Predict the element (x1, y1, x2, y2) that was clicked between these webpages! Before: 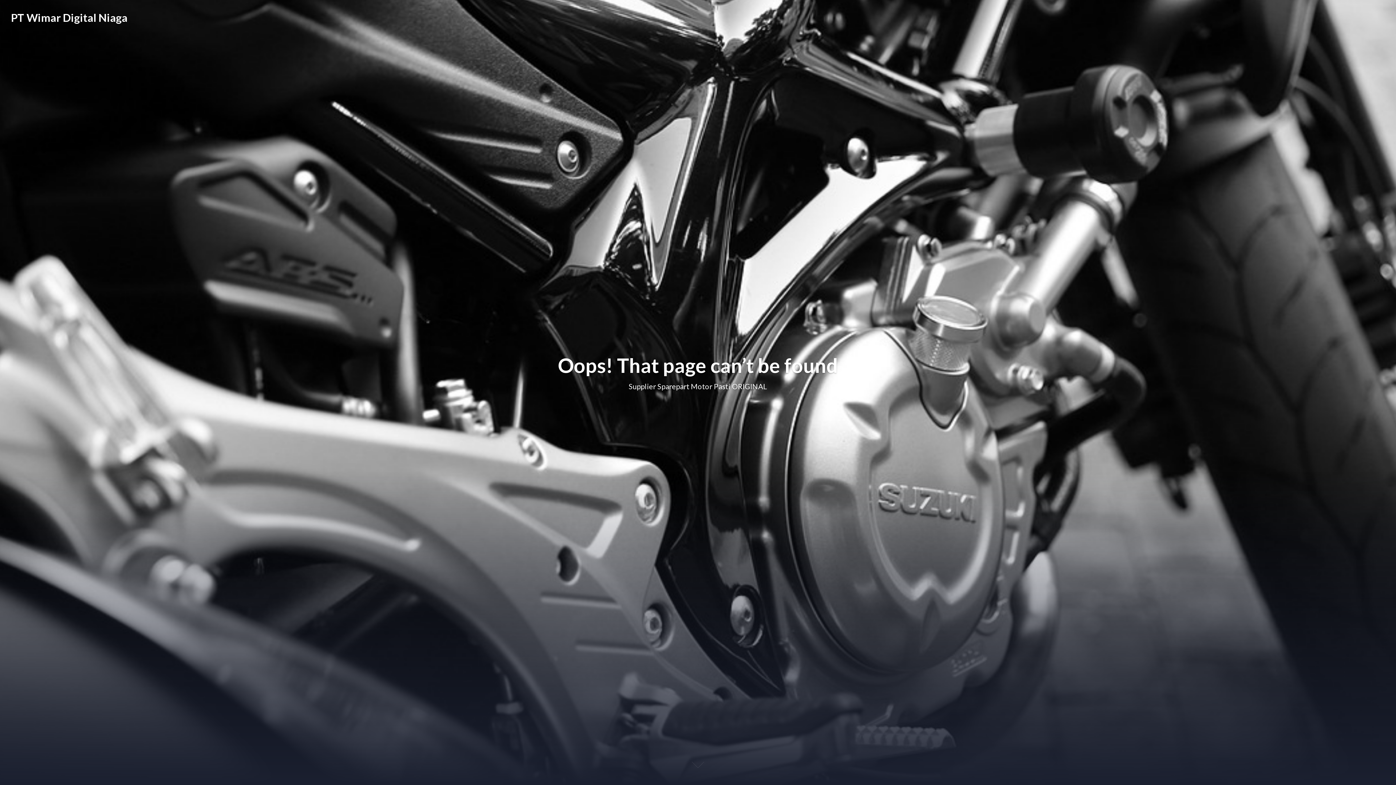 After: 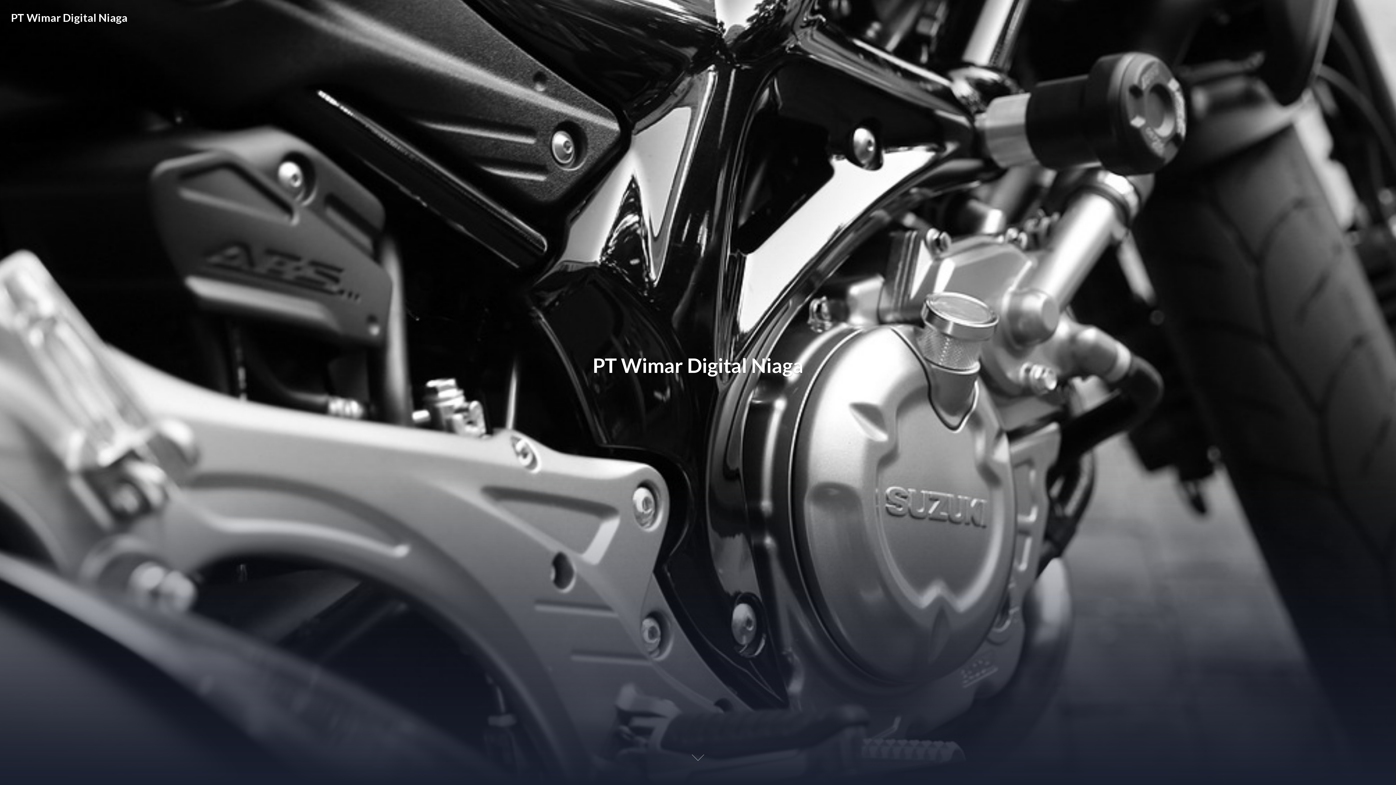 Action: bbox: (7, 7, 131, 27) label: PT Wimar Digital Niaga